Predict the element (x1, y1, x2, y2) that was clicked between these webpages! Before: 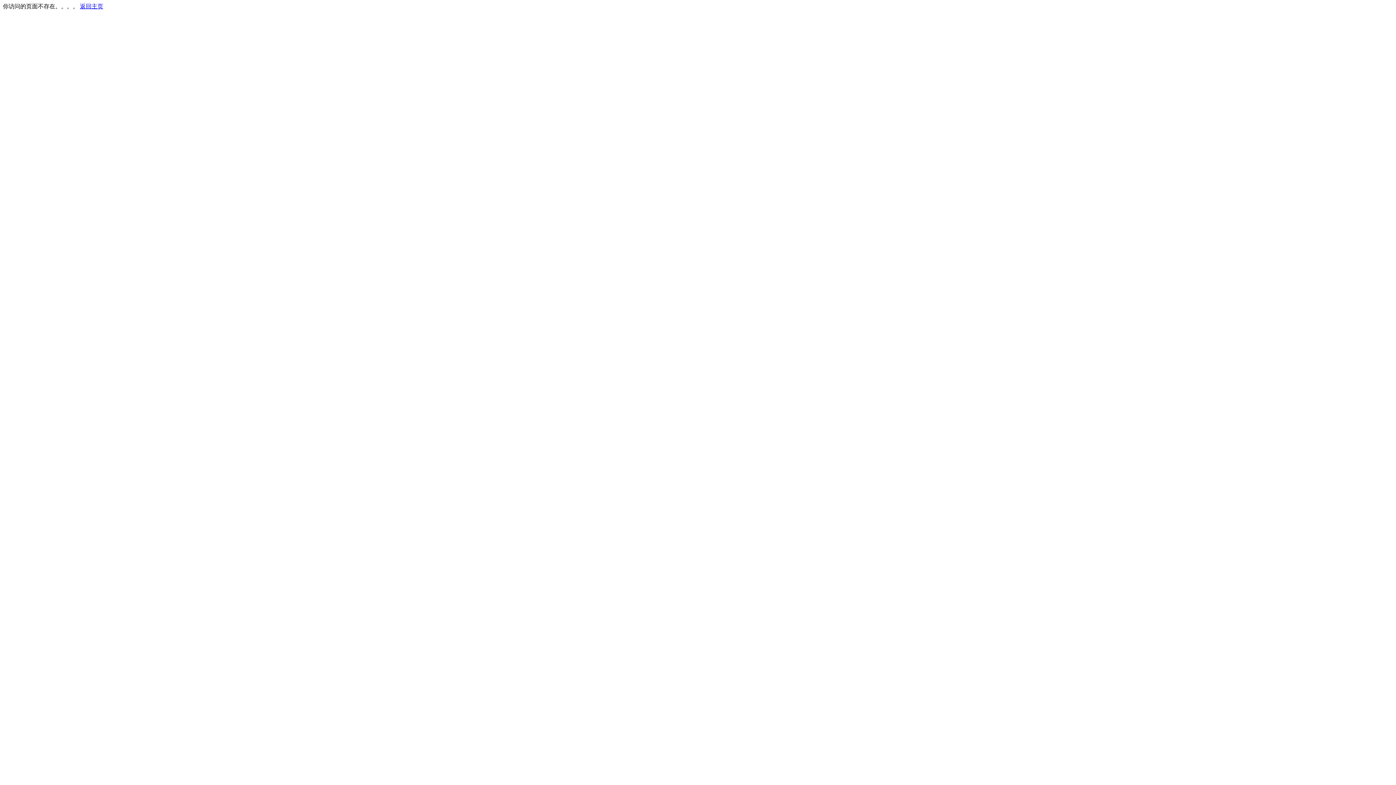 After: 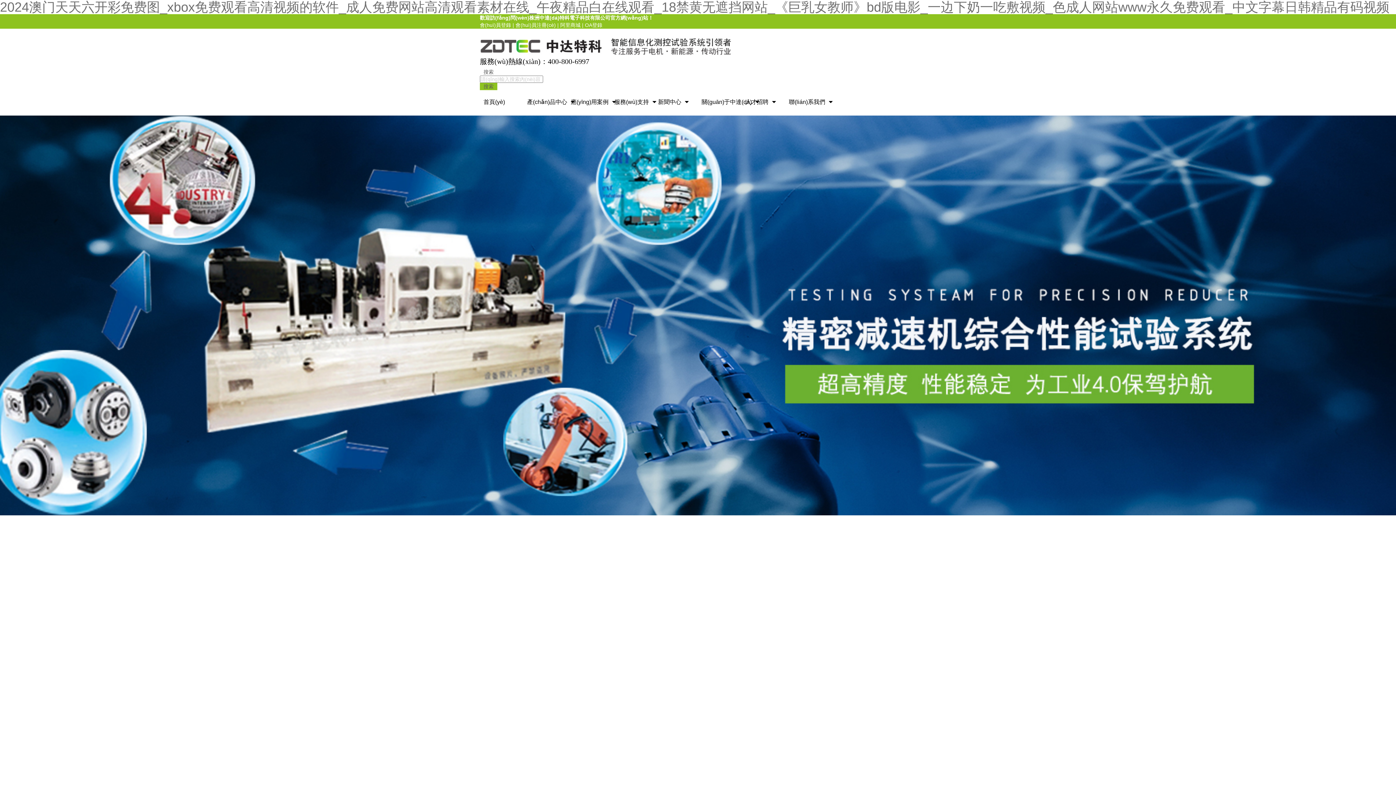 Action: label: 返回主页 bbox: (80, 3, 103, 9)